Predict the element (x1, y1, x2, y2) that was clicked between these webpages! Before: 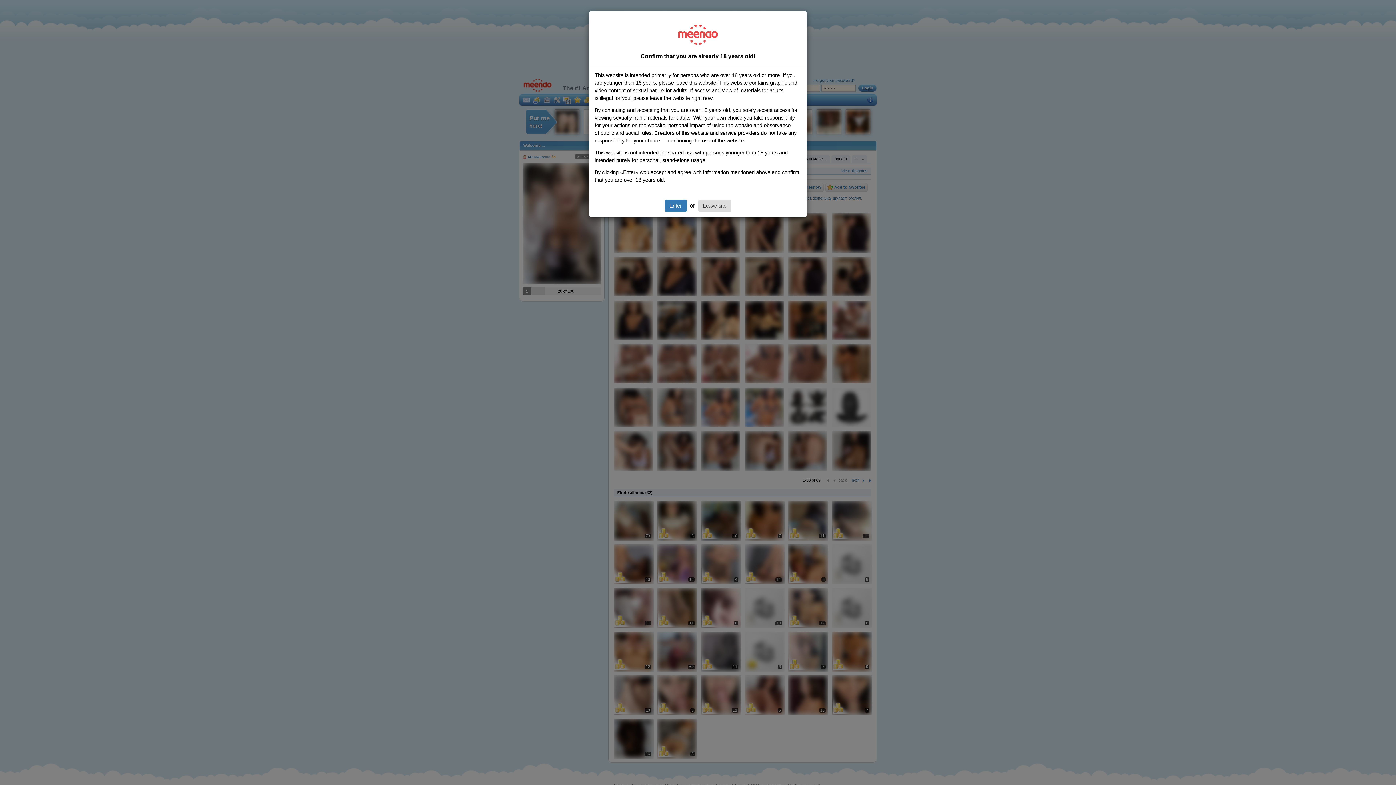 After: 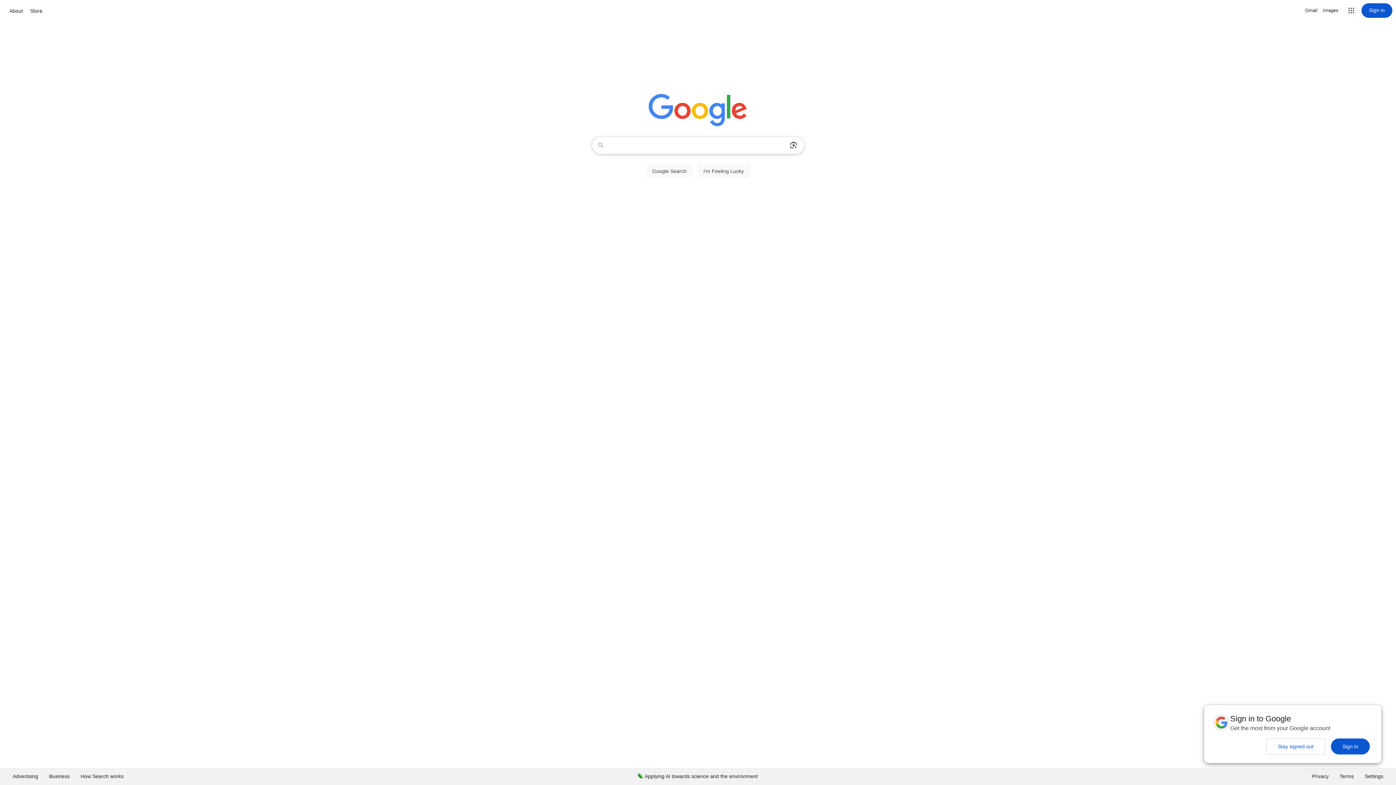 Action: label: Leave site bbox: (698, 199, 731, 212)